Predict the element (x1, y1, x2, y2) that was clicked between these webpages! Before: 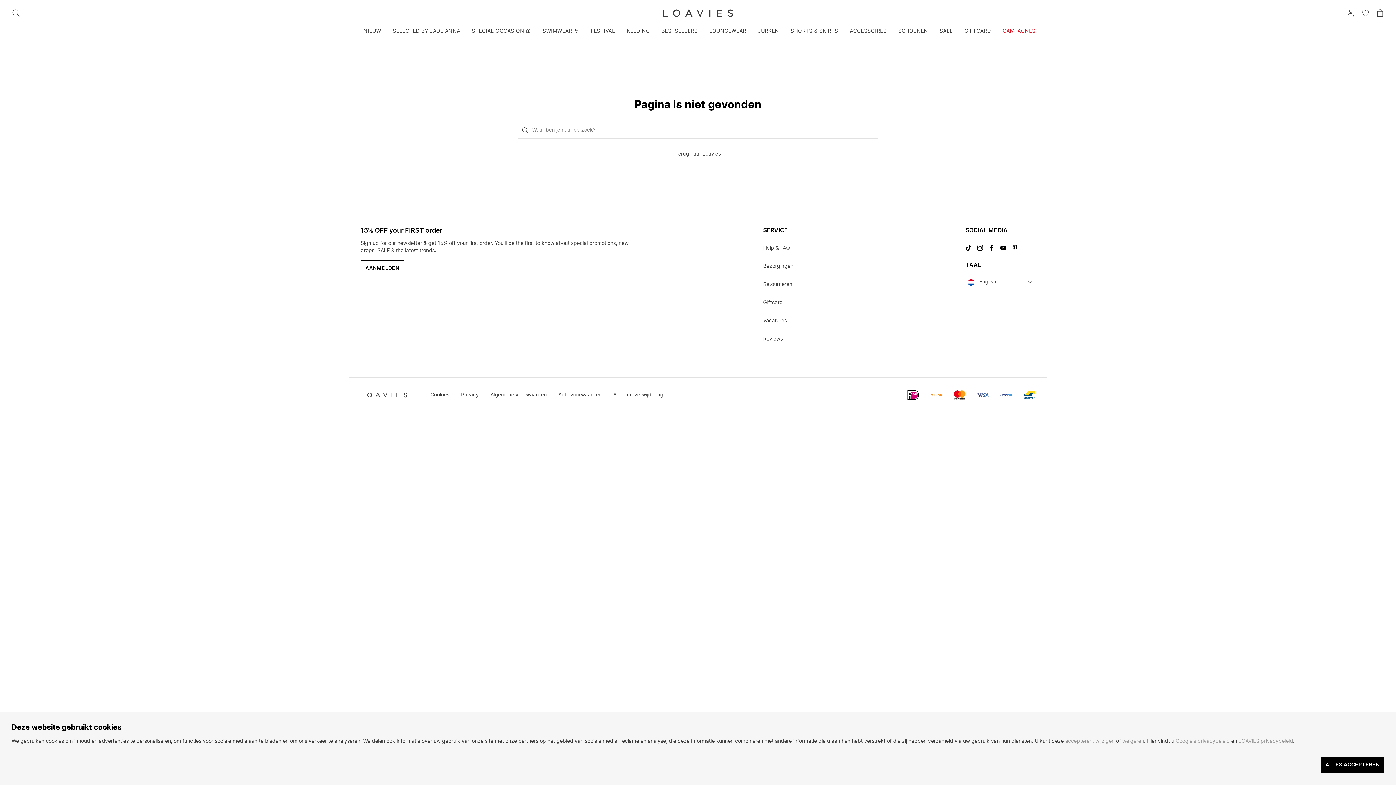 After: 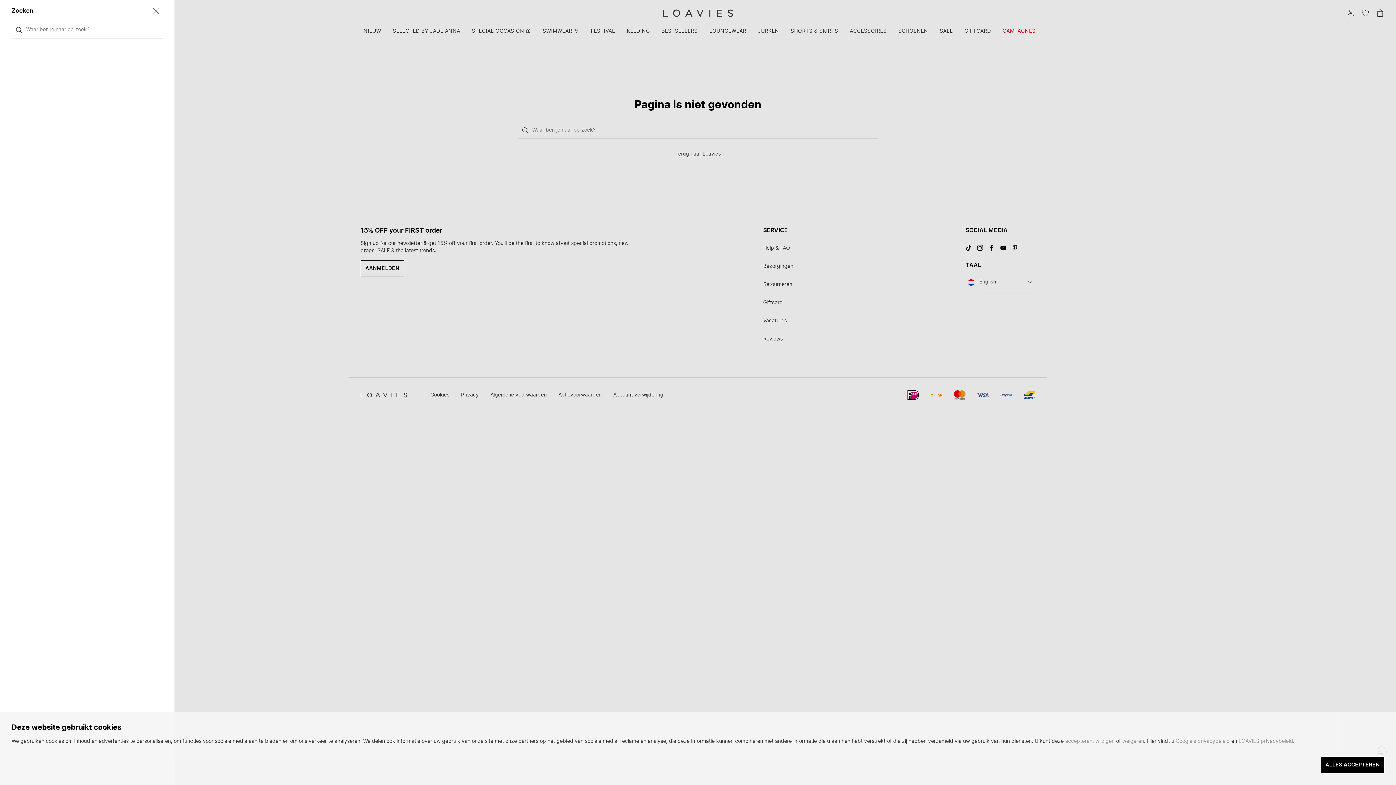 Action: label: ZOEKEN bbox: (8, 5, 23, 20)